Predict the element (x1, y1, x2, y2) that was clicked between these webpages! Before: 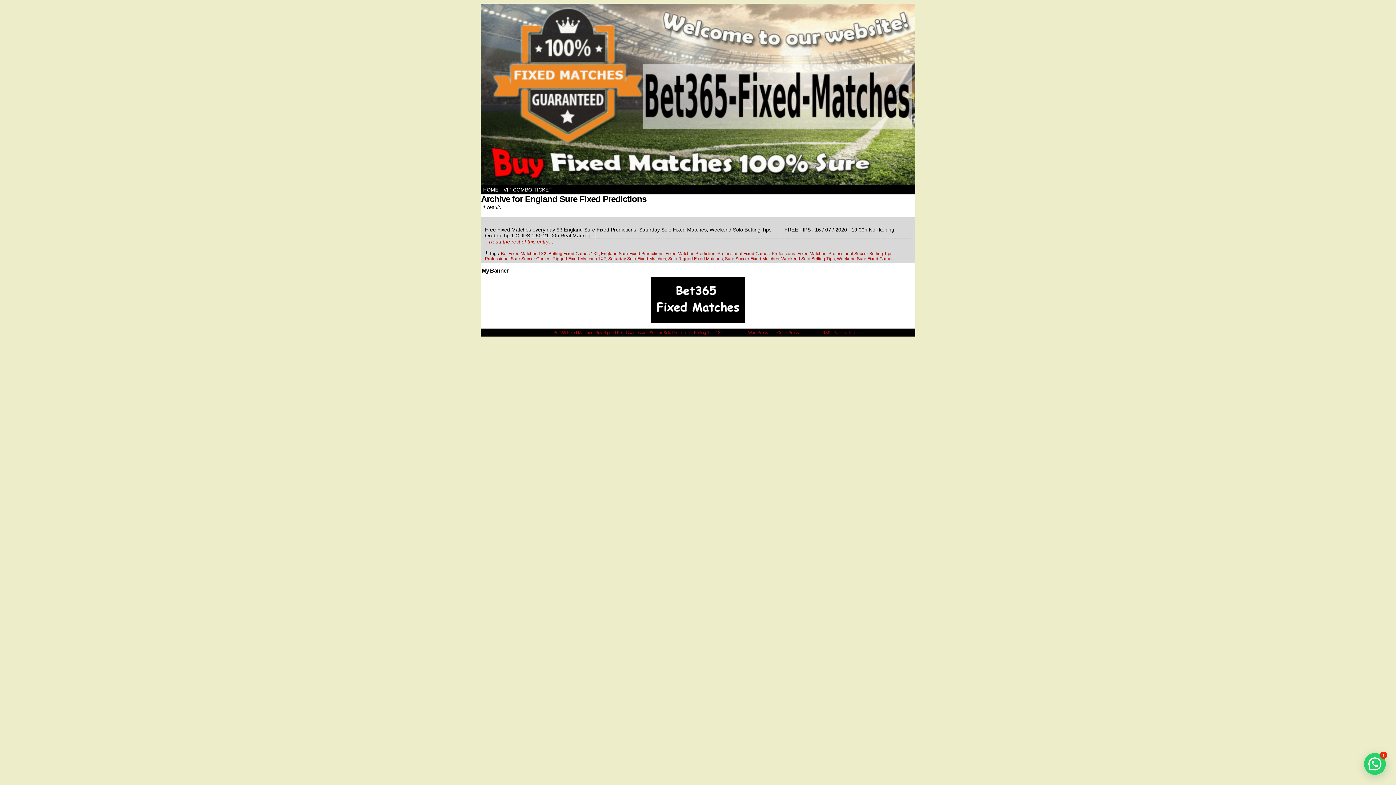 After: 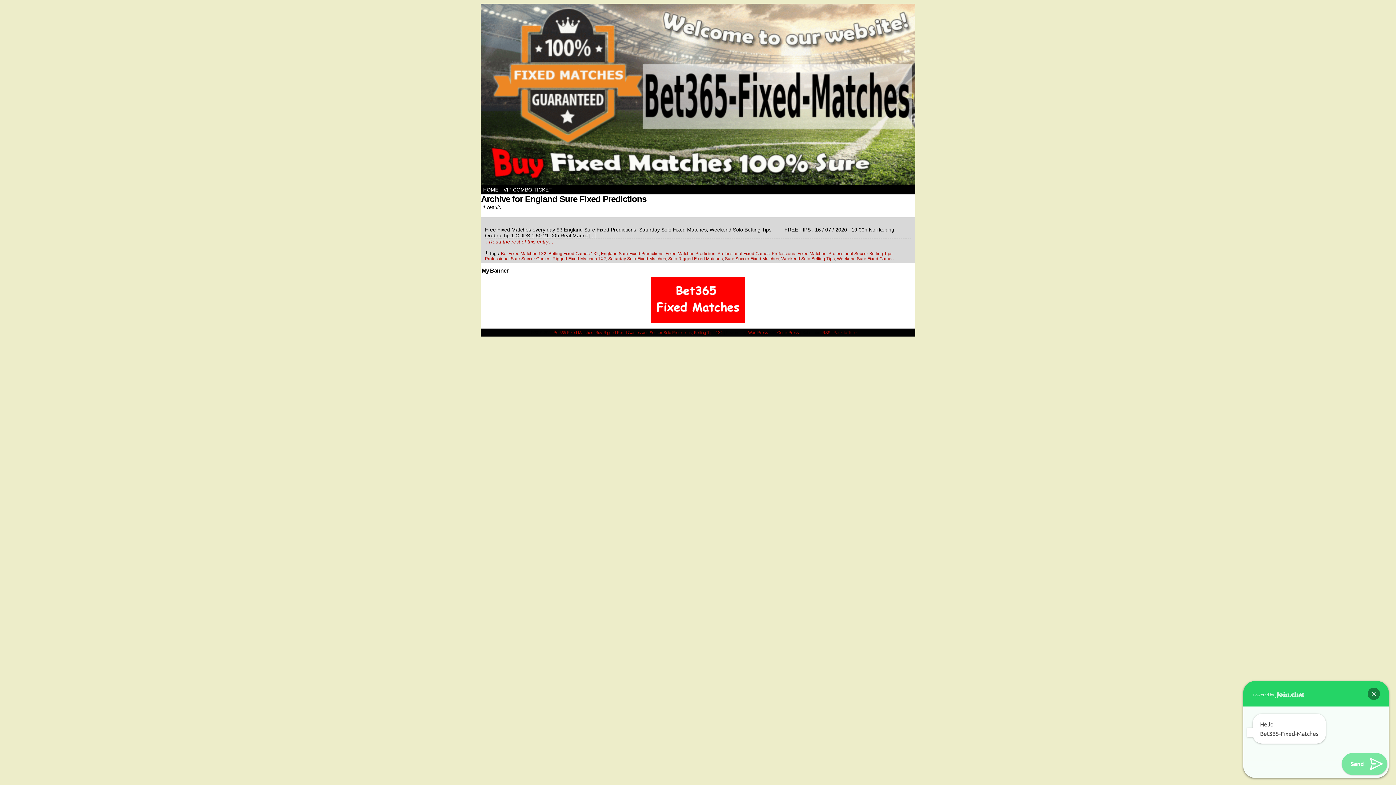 Action: label: Bet365-Fixed-Matches bbox: (1364, 753, 1386, 775)